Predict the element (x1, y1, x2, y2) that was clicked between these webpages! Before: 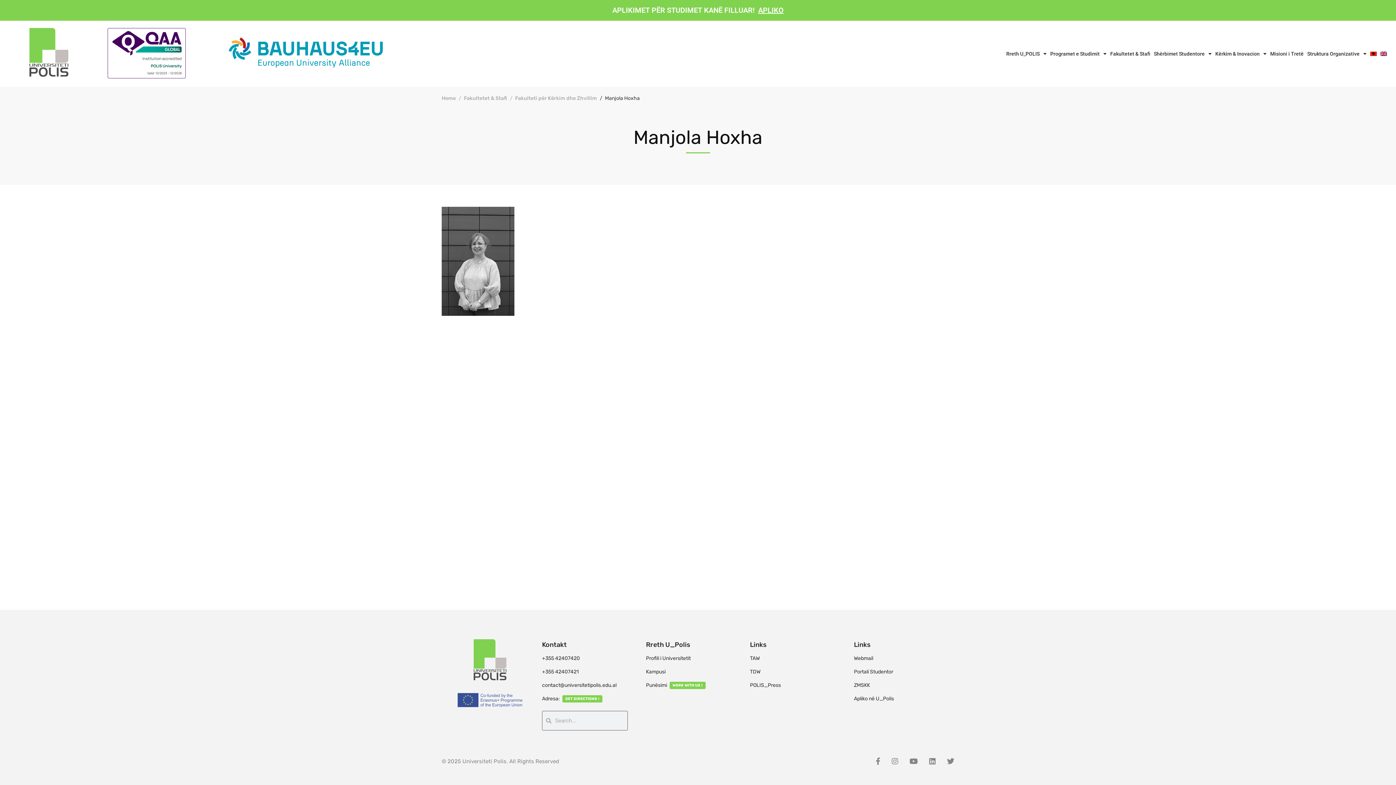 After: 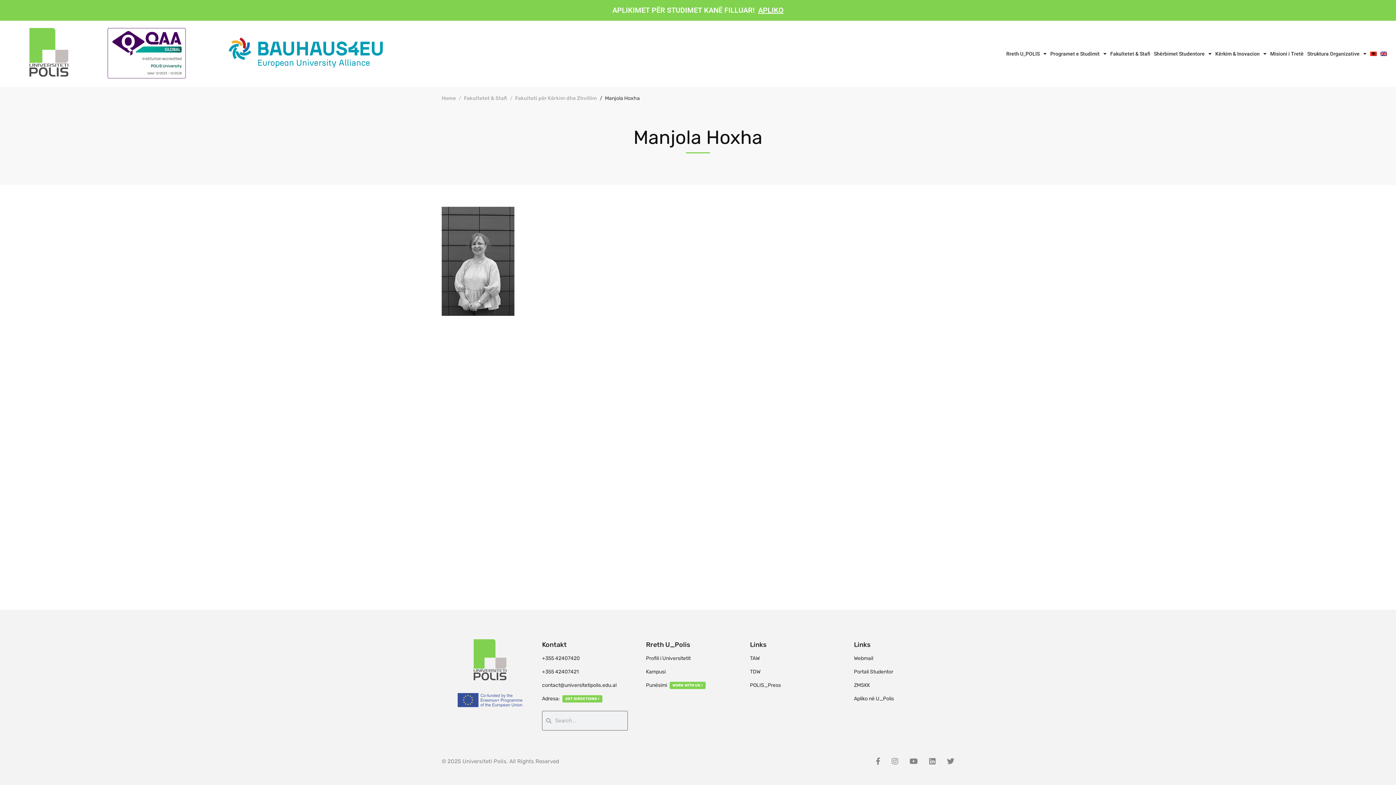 Action: bbox: (1368, 47, 1378, 60)